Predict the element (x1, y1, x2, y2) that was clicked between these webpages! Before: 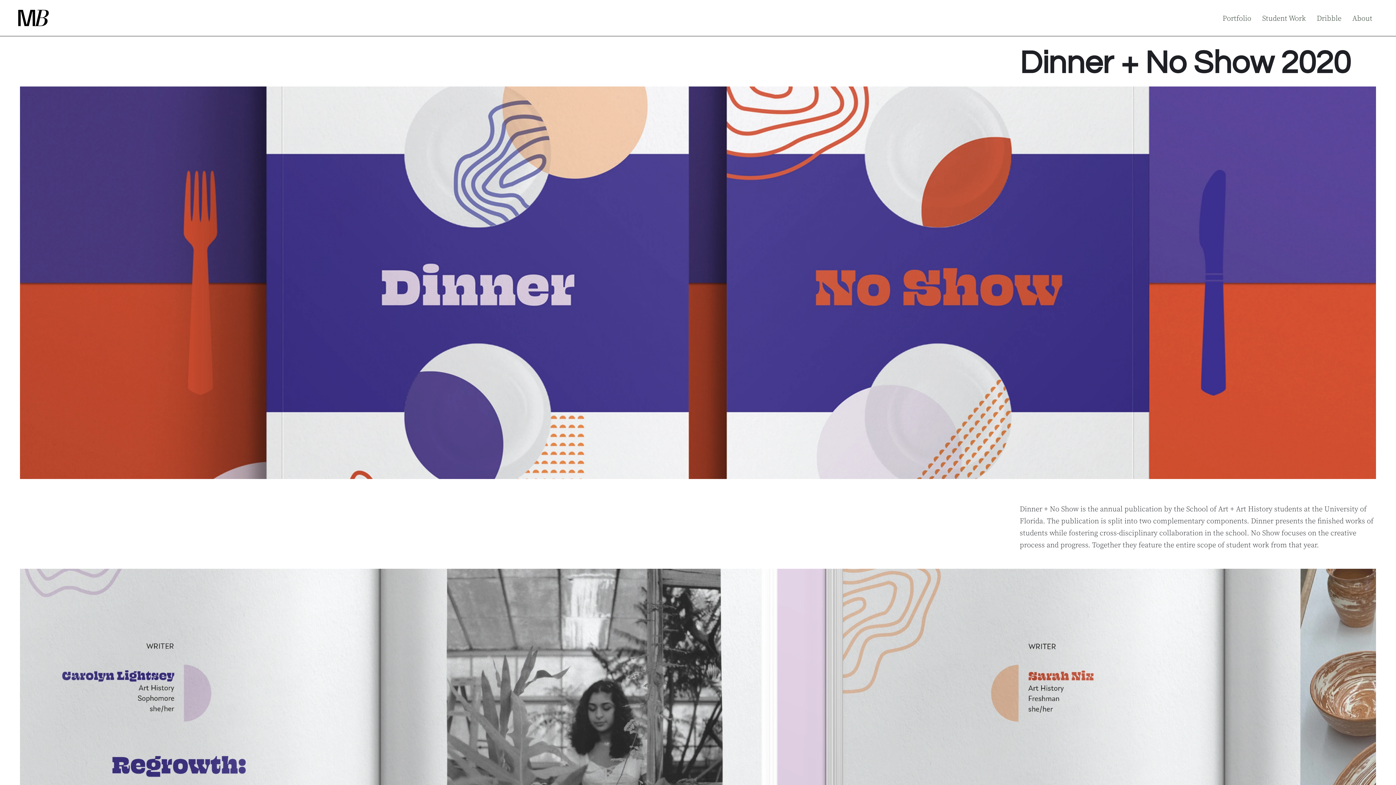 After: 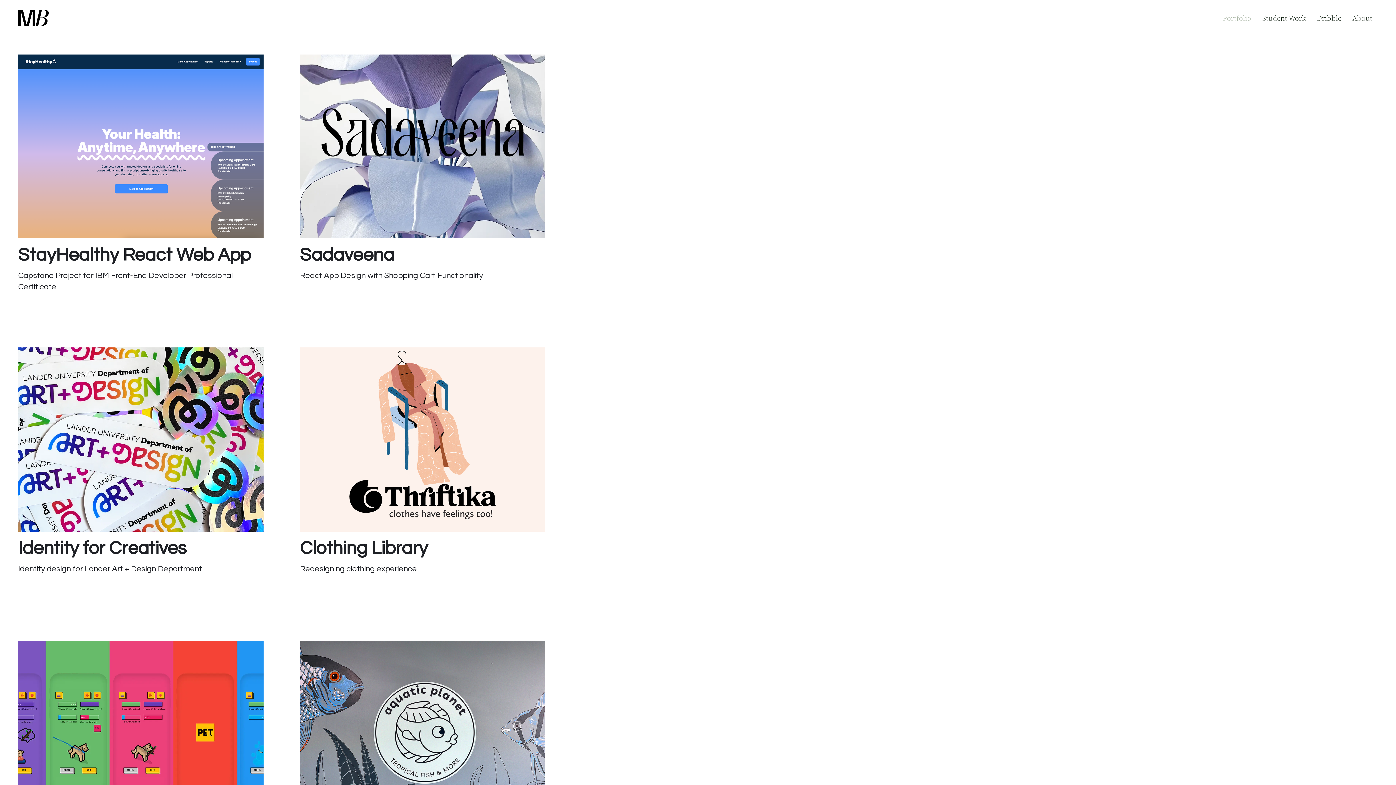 Action: bbox: (18, 9, 48, 26)